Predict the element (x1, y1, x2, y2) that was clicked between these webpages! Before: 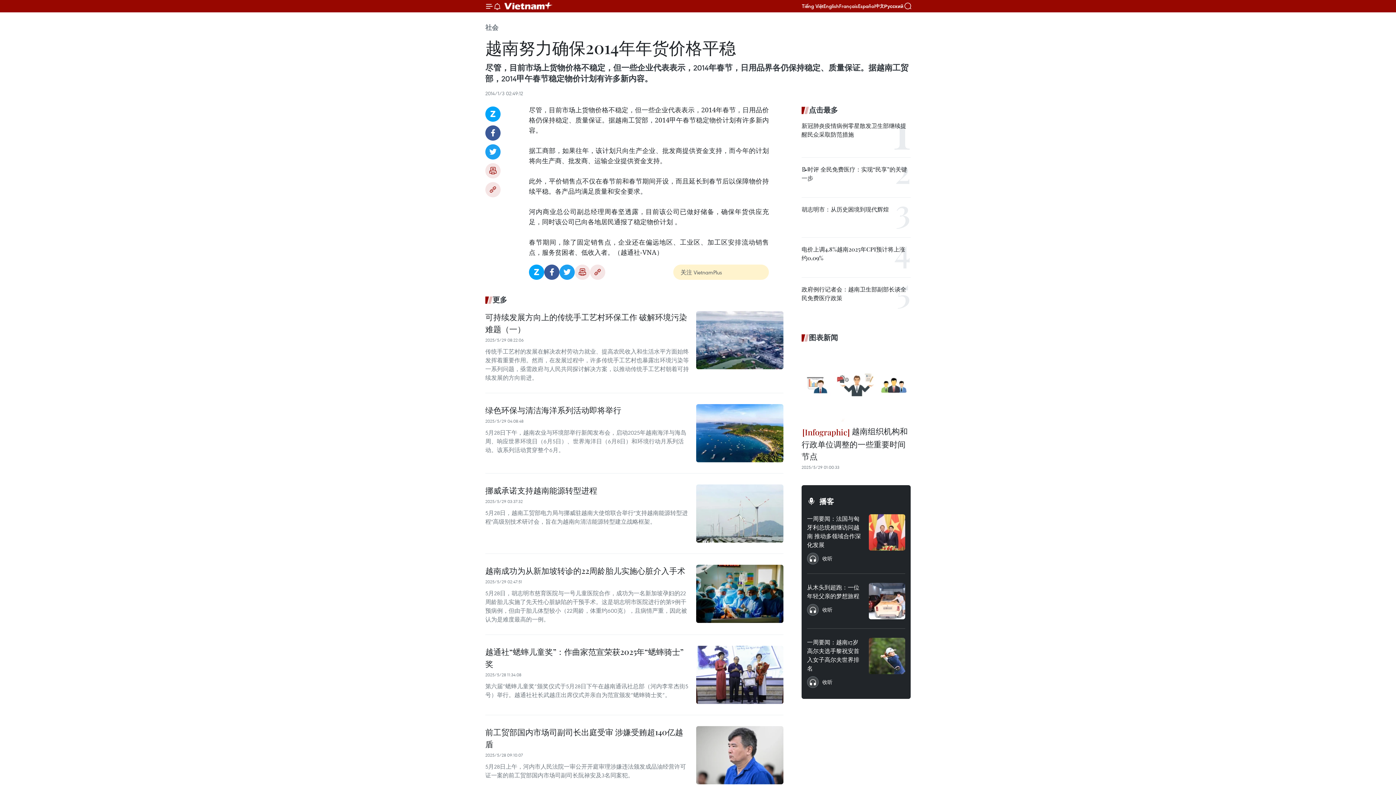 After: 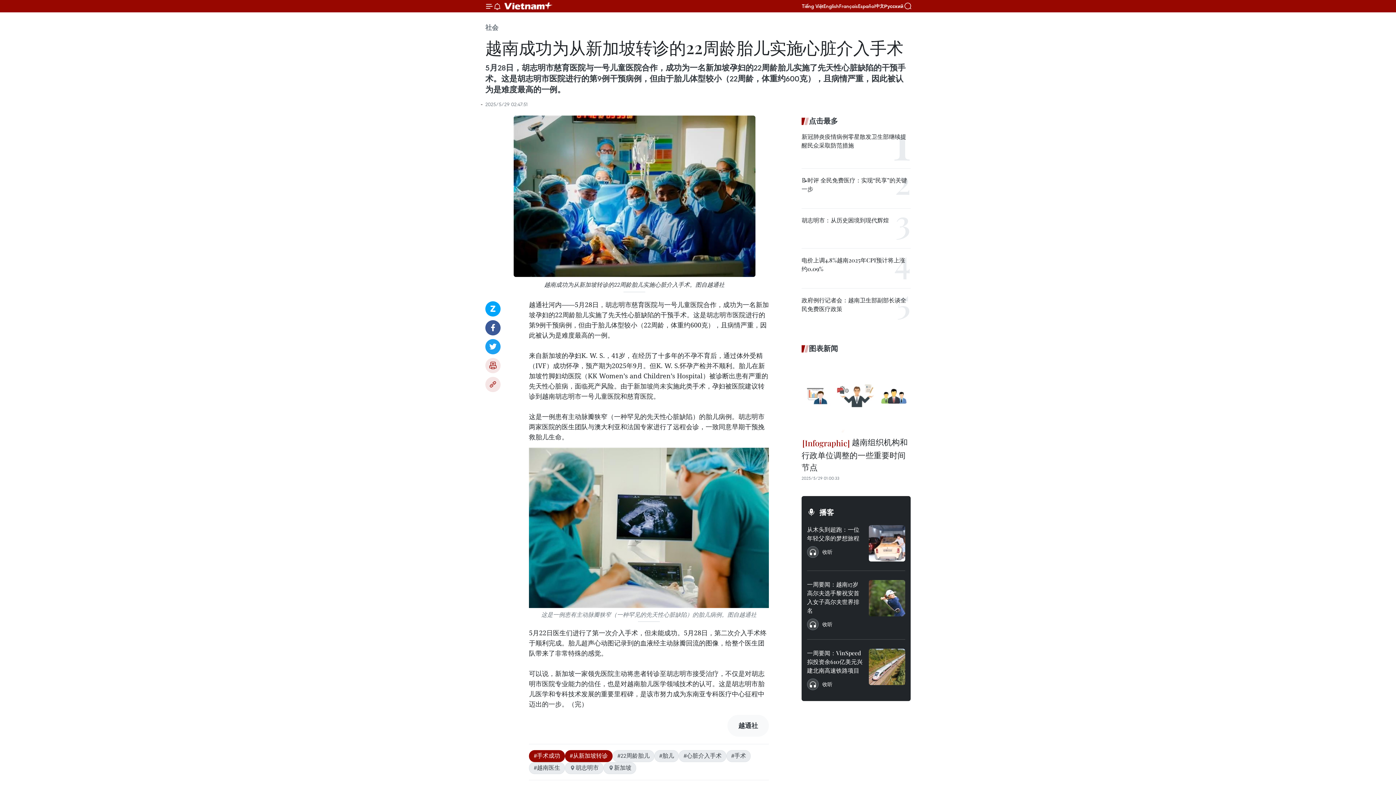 Action: bbox: (485, 565, 685, 578) label: 越南成功为从新加坡转诊的22周龄胎儿实施心脏介入手术